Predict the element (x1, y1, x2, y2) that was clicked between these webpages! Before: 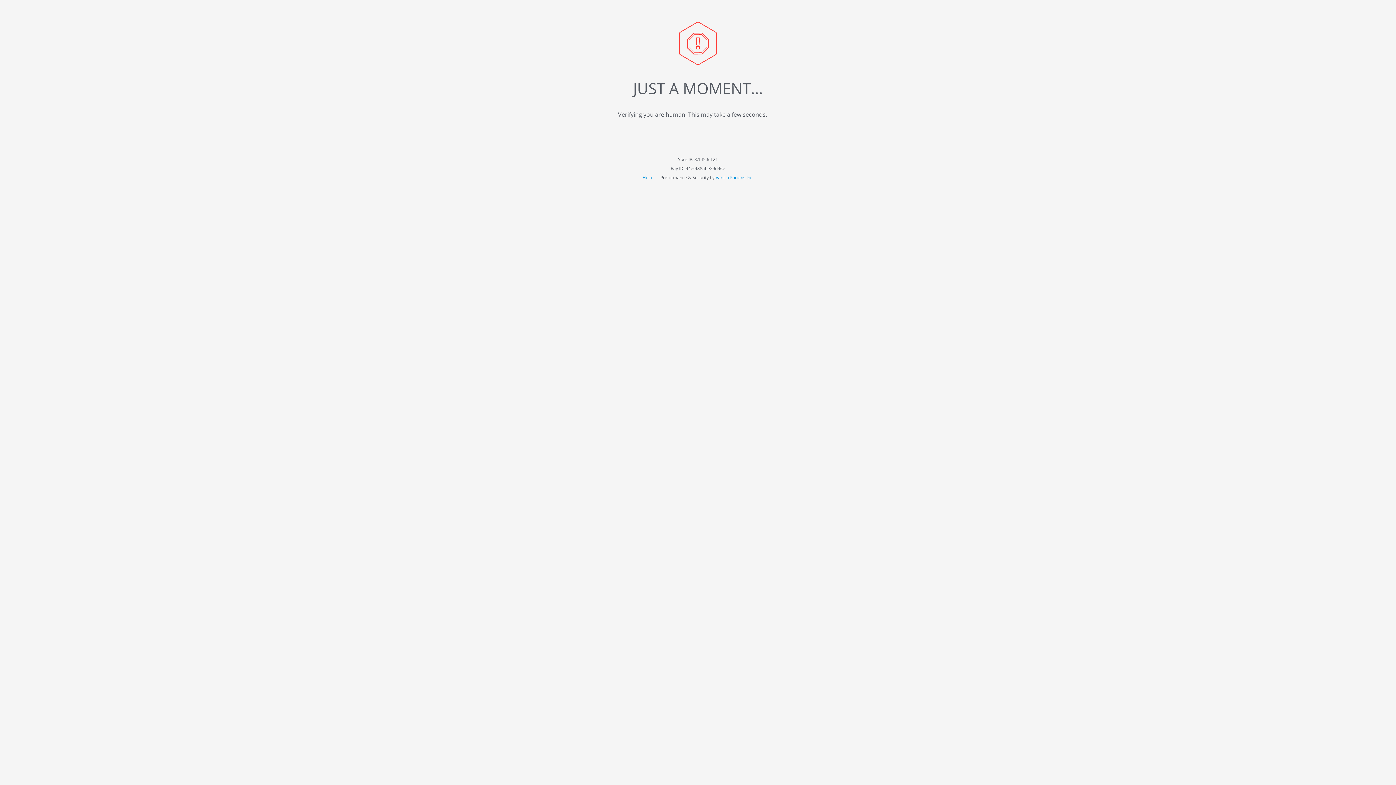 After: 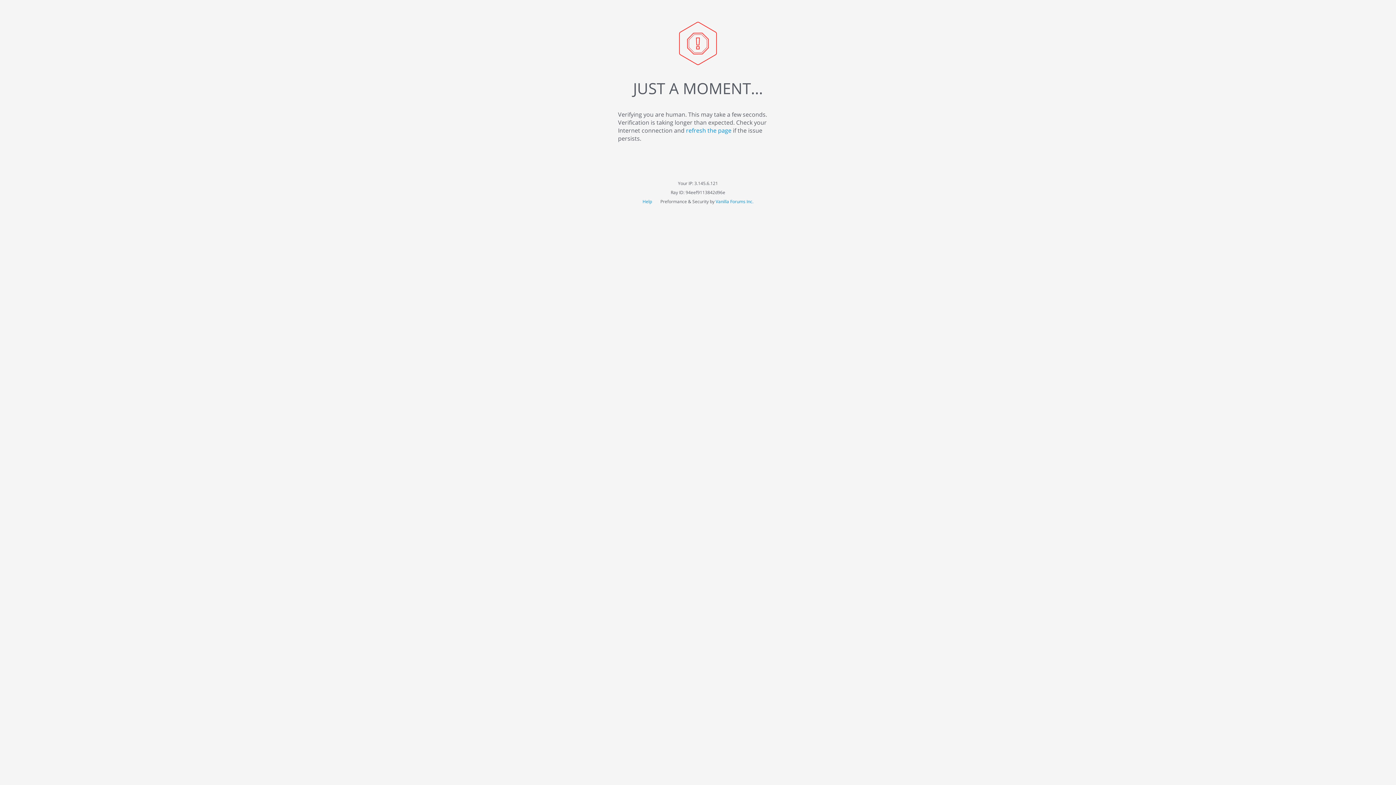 Action: bbox: (715, 174, 753, 180) label: Vanilla Forums Inc.